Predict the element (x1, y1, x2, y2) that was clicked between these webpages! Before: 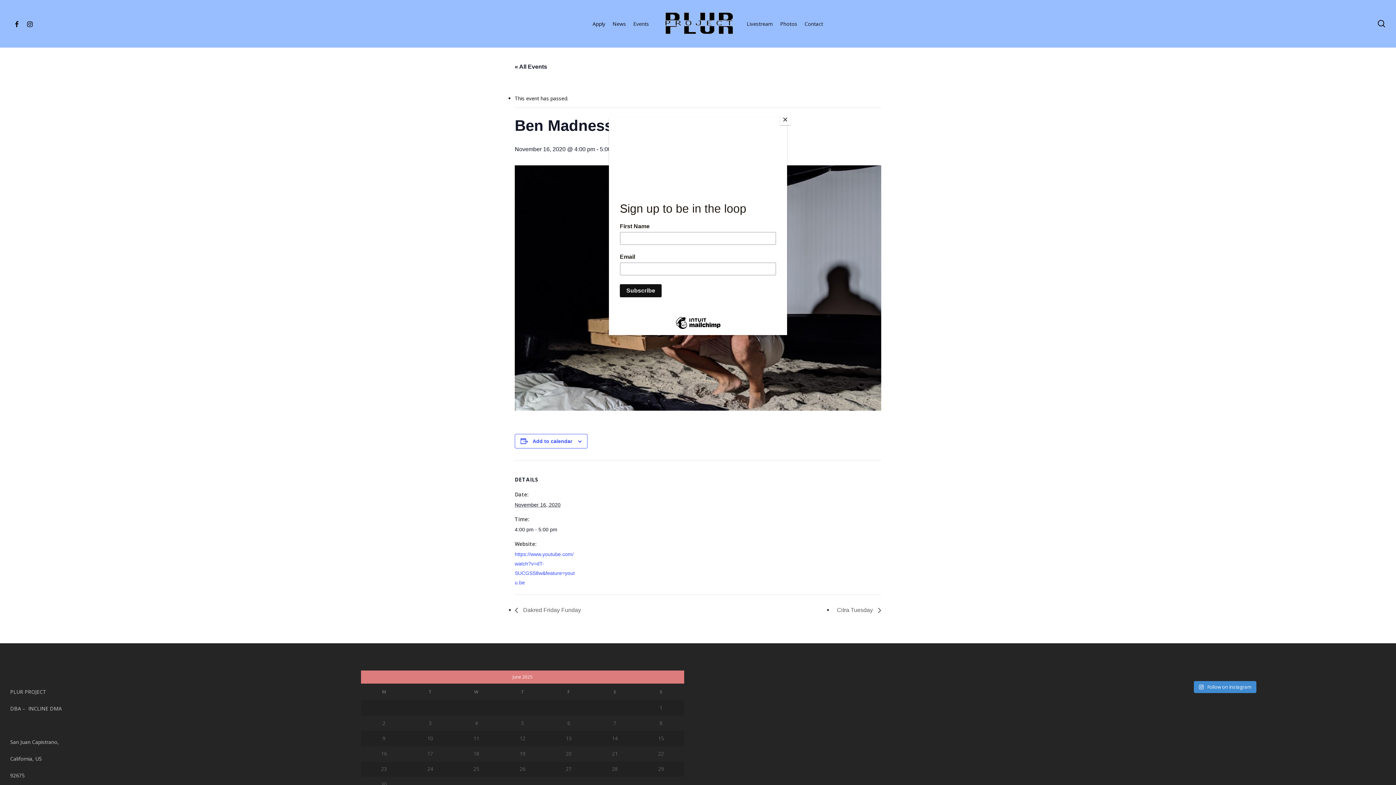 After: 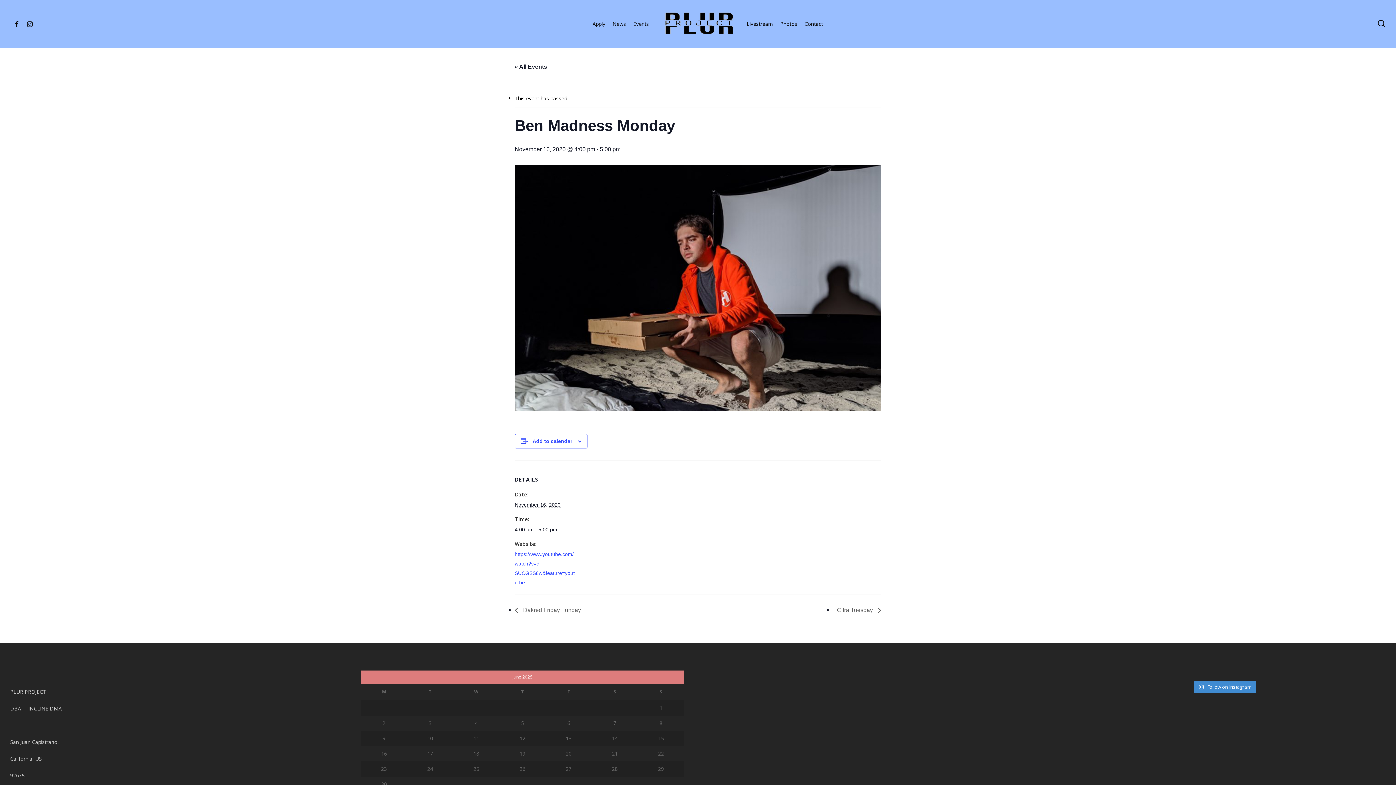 Action: bbox: (780, 114, 790, 125) label: Close